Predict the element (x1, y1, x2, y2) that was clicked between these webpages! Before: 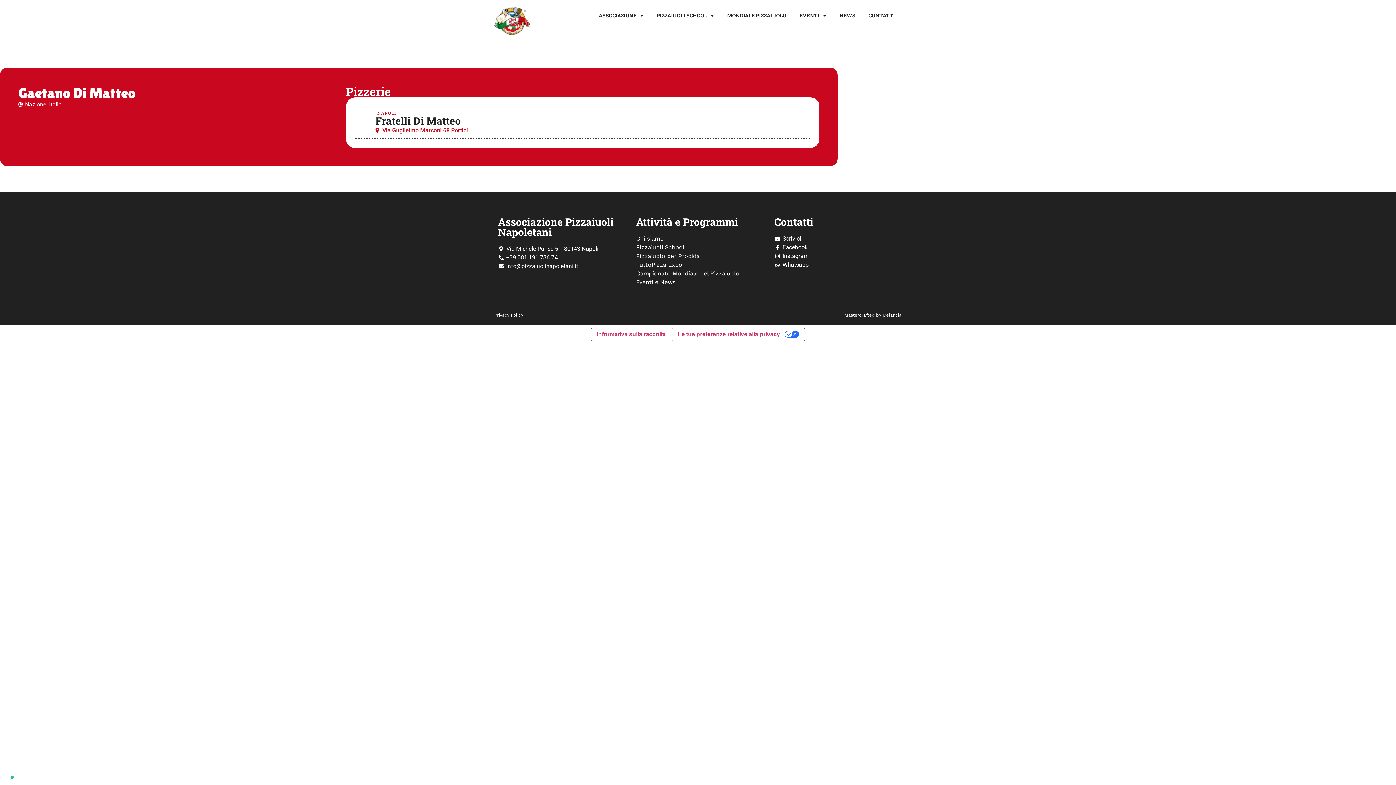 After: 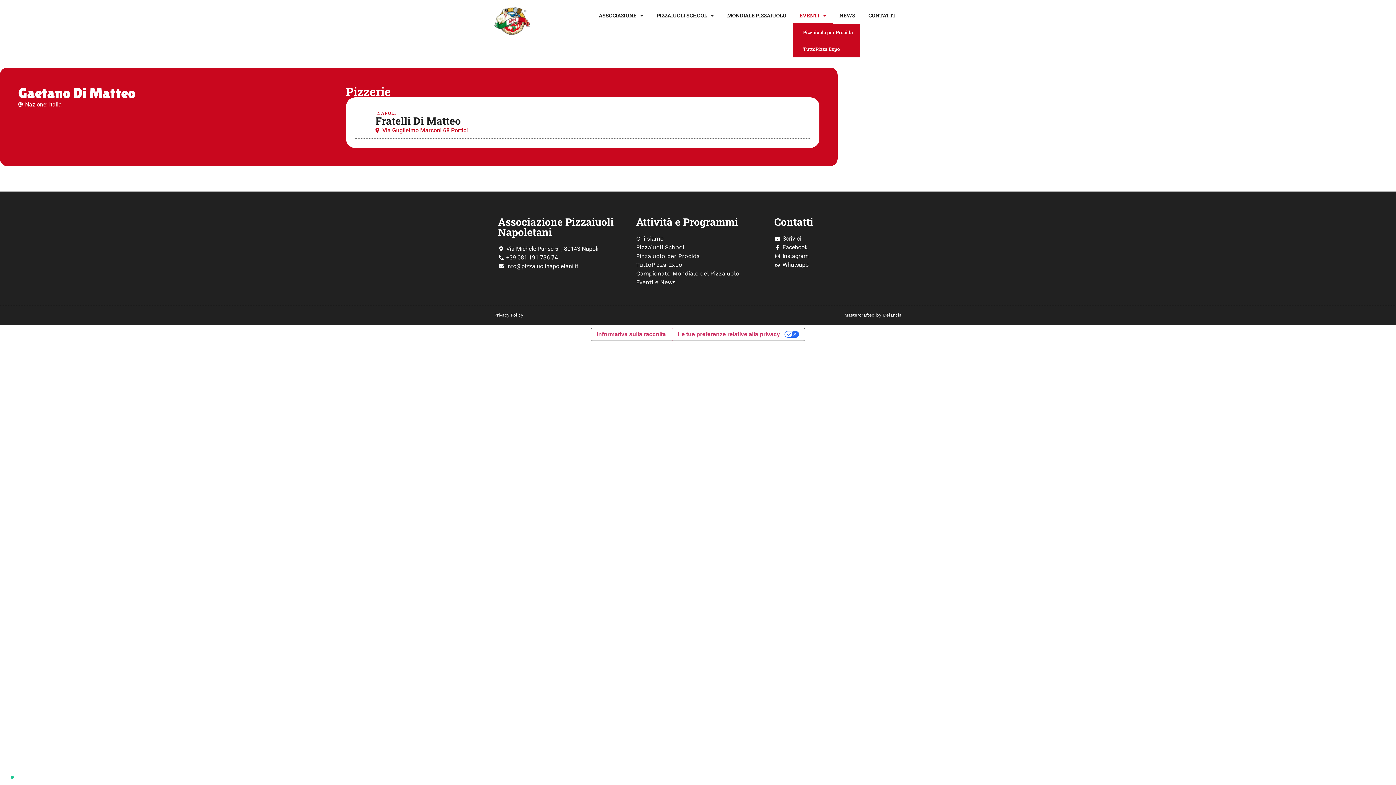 Action: label: EVENTI bbox: (793, 7, 833, 24)